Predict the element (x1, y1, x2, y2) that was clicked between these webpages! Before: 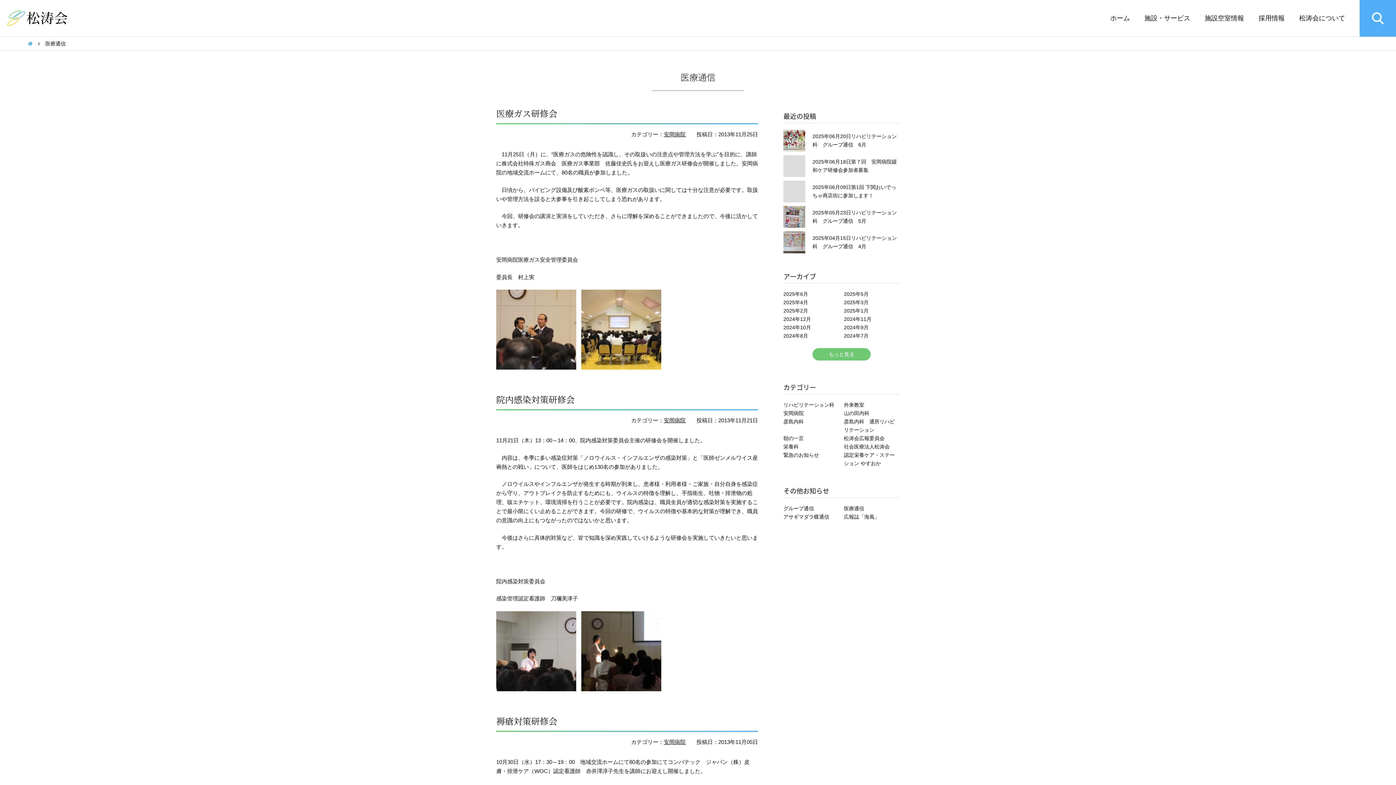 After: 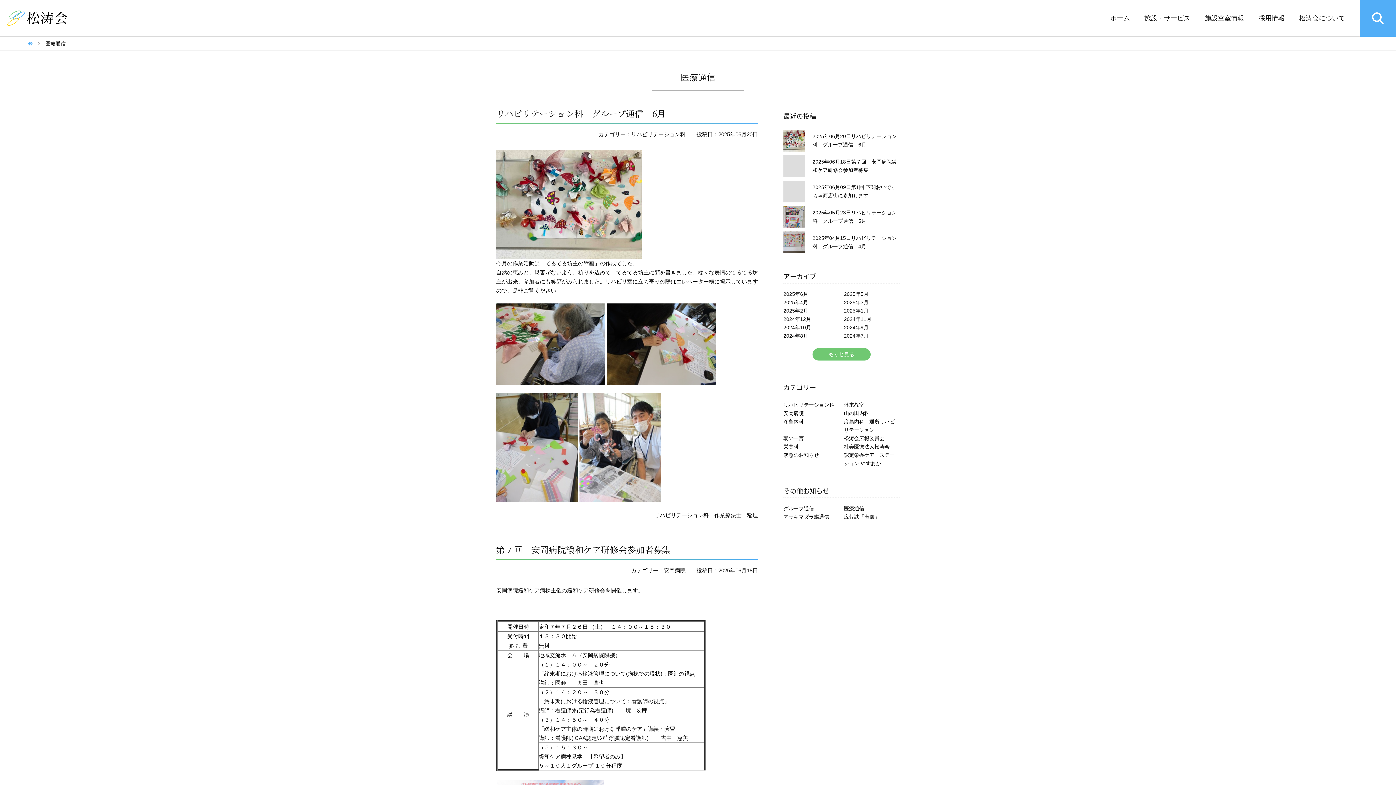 Action: bbox: (844, 505, 864, 511) label: 医療通信